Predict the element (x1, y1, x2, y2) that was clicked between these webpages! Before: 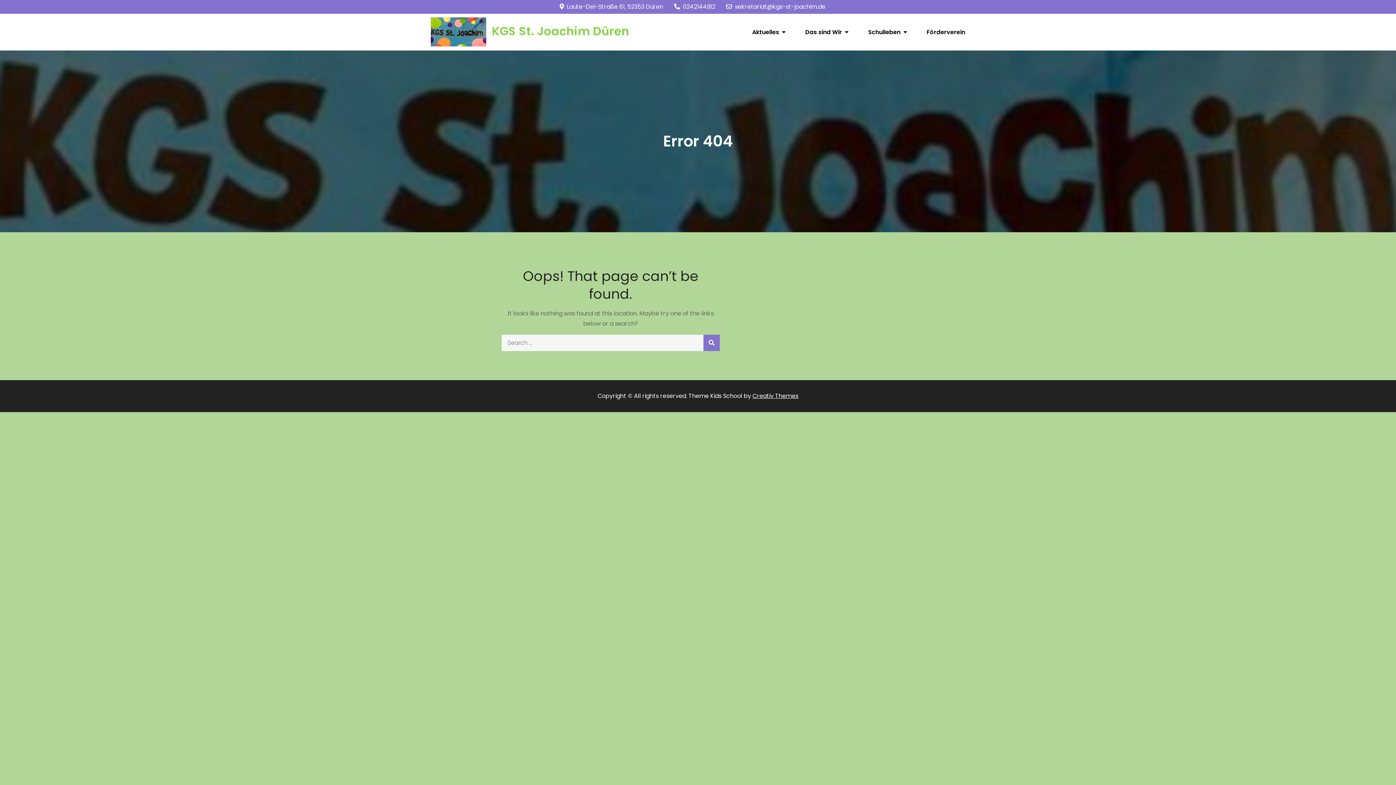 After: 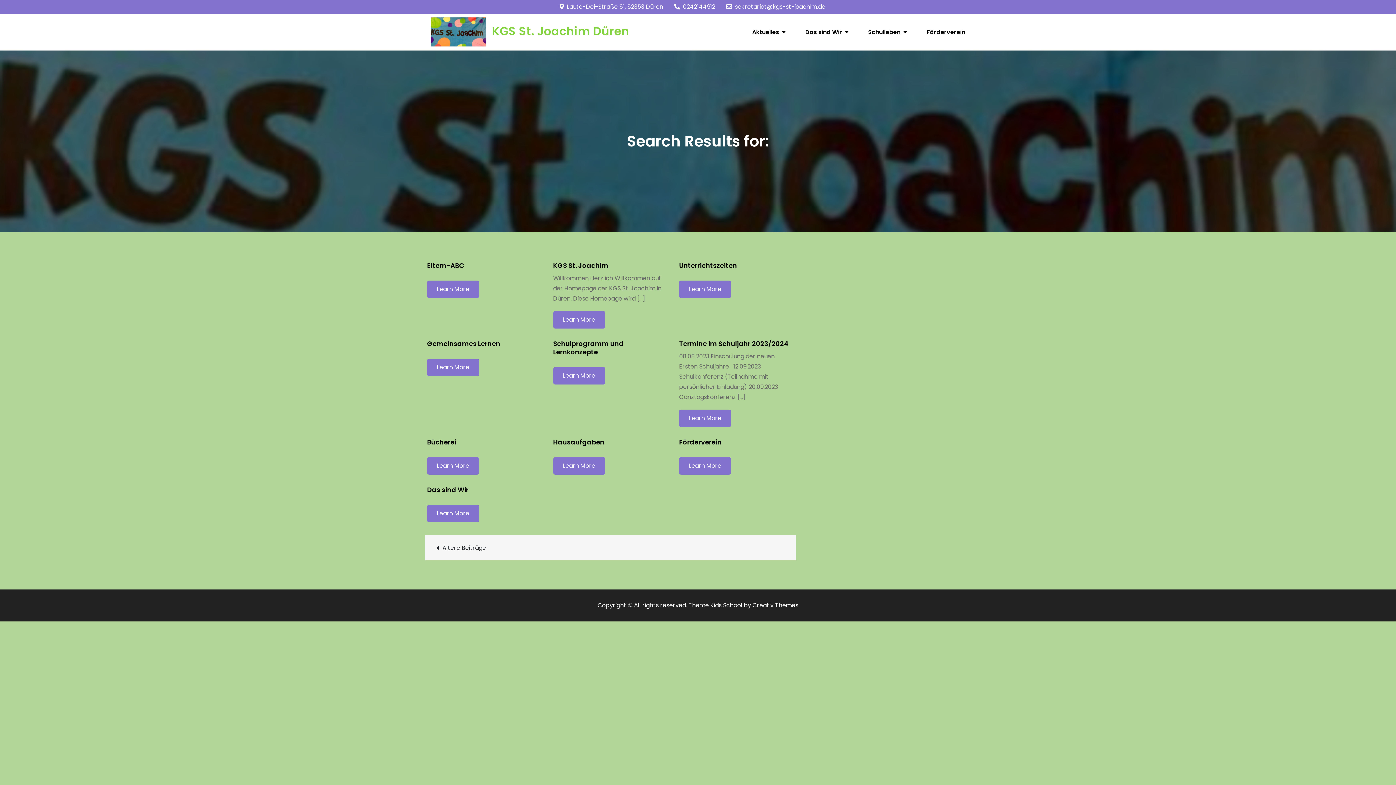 Action: bbox: (703, 334, 720, 351)